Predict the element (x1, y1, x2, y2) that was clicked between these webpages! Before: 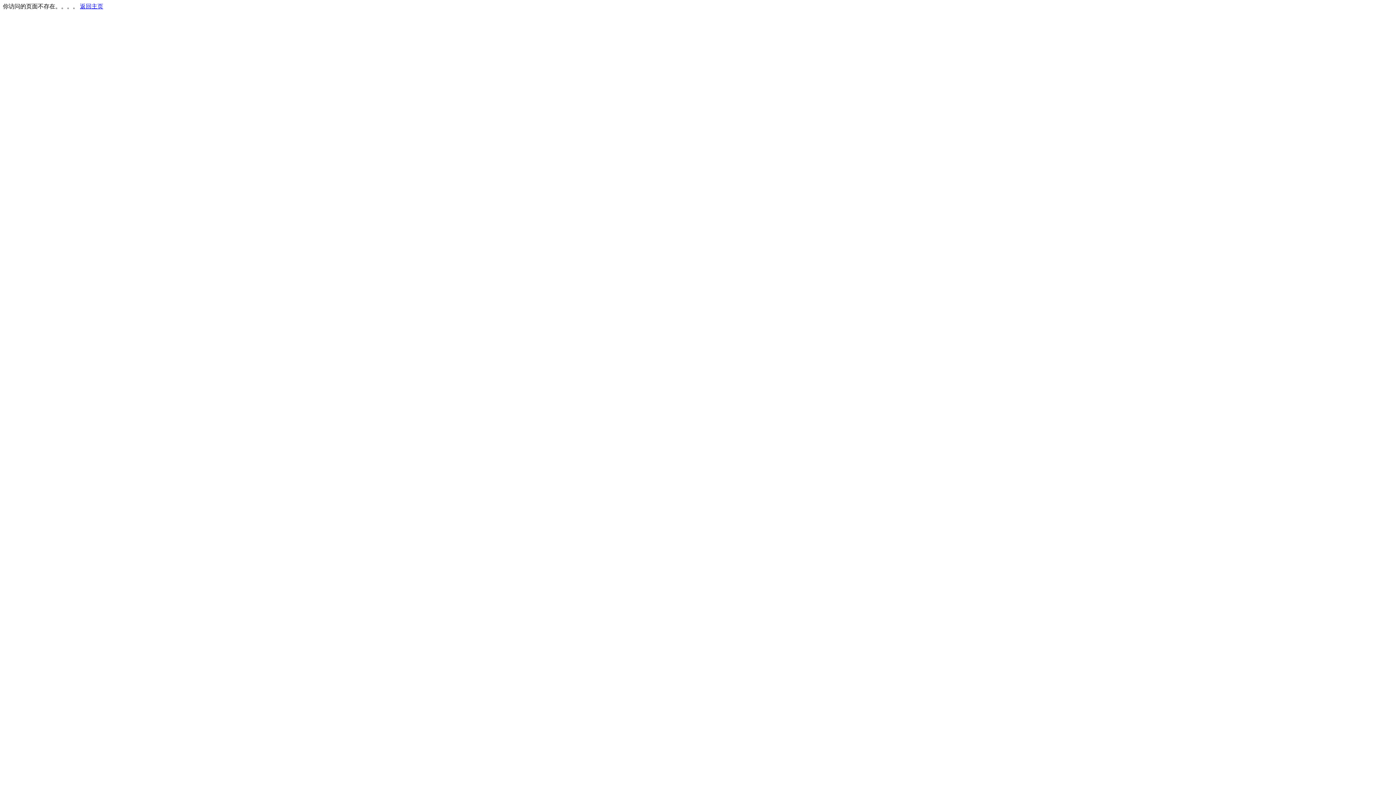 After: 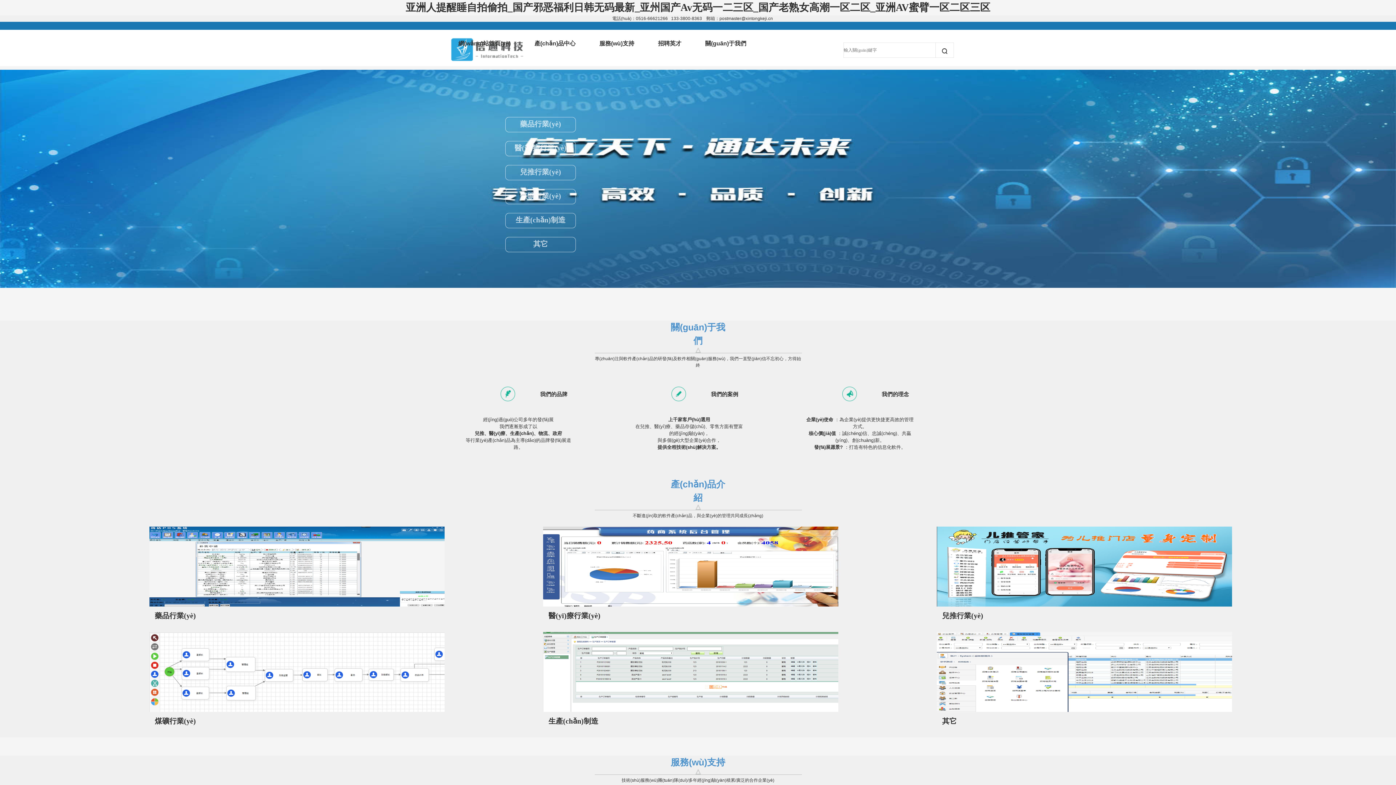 Action: bbox: (80, 3, 103, 9) label: 返回主页